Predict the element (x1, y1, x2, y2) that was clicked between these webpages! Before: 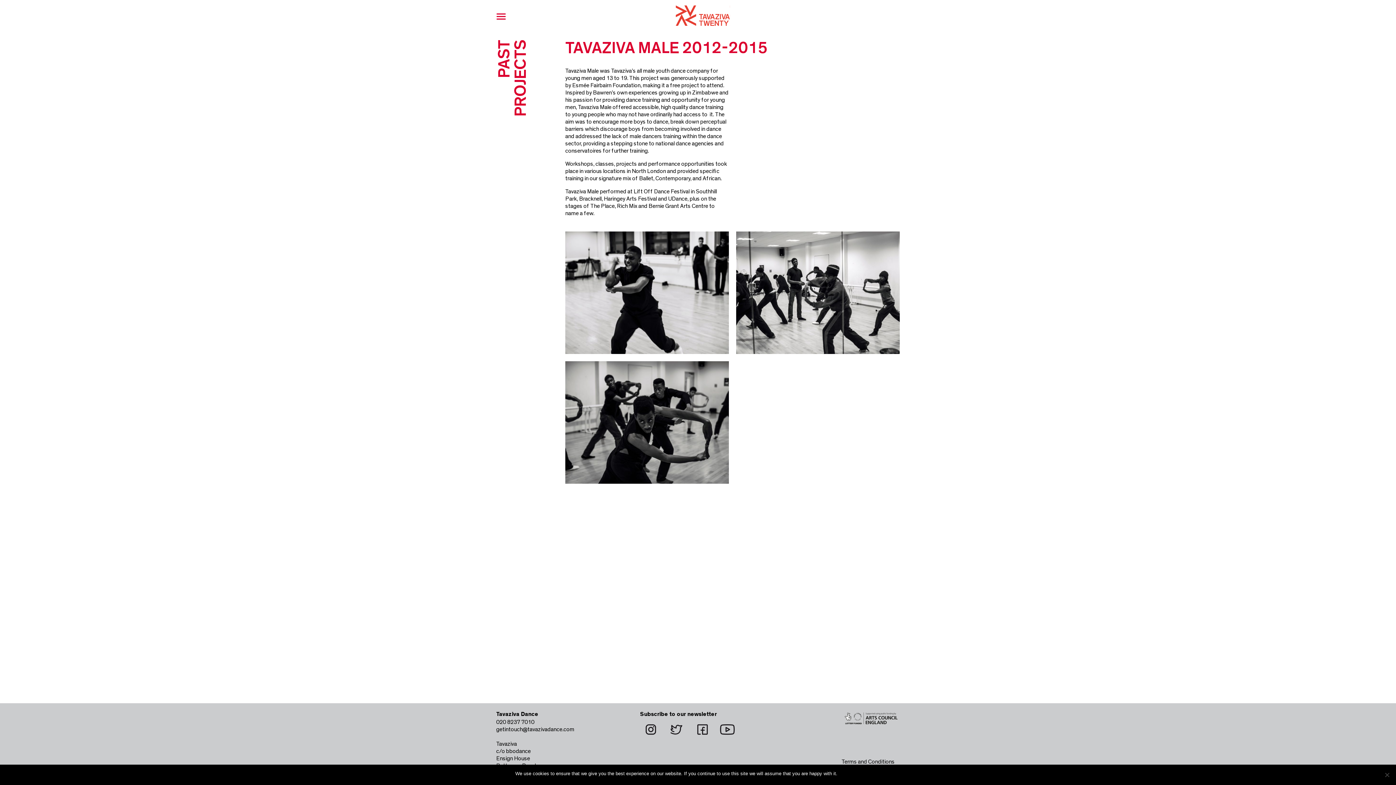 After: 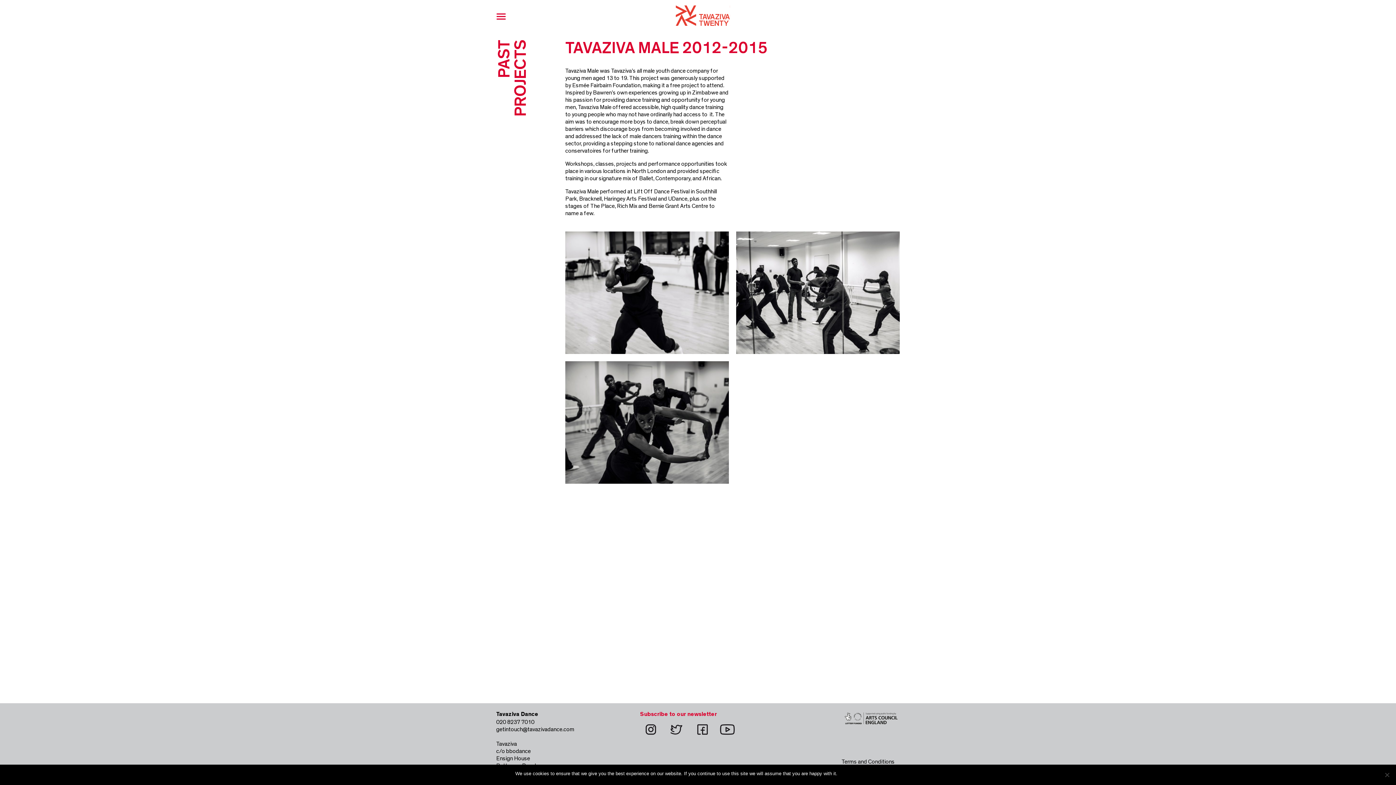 Action: label: Subscribe to our newsletter bbox: (640, 711, 717, 717)